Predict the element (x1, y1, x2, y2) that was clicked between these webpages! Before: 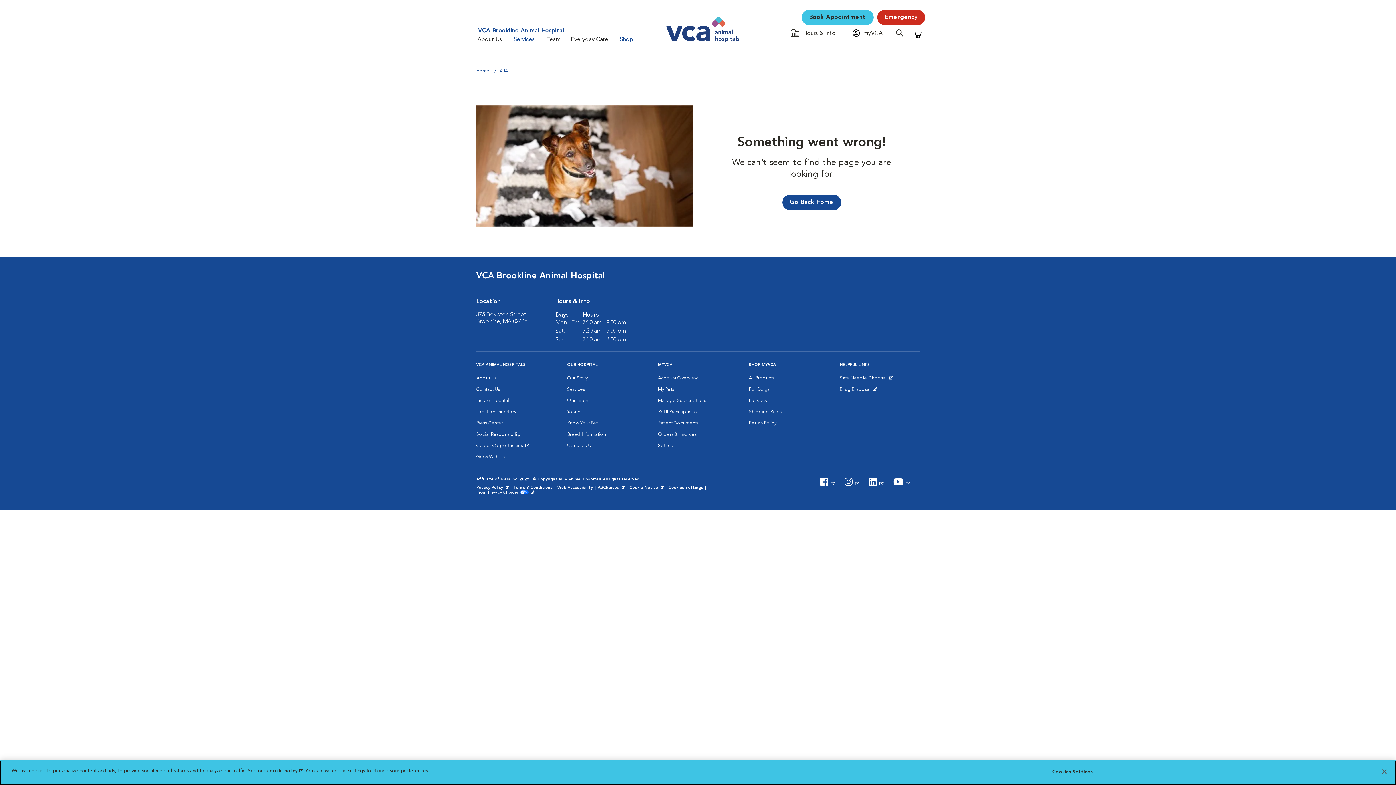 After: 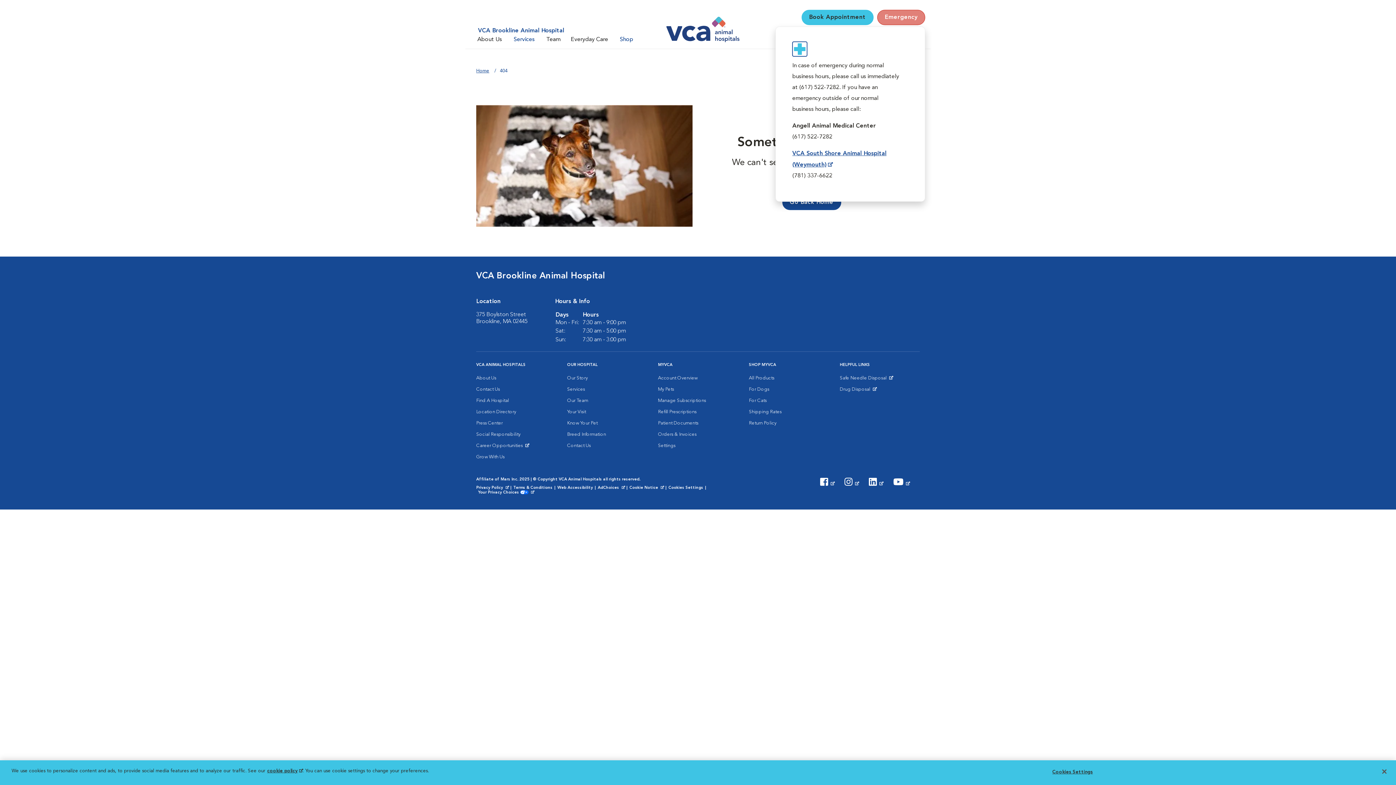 Action: label: Emergency bbox: (877, 9, 925, 25)